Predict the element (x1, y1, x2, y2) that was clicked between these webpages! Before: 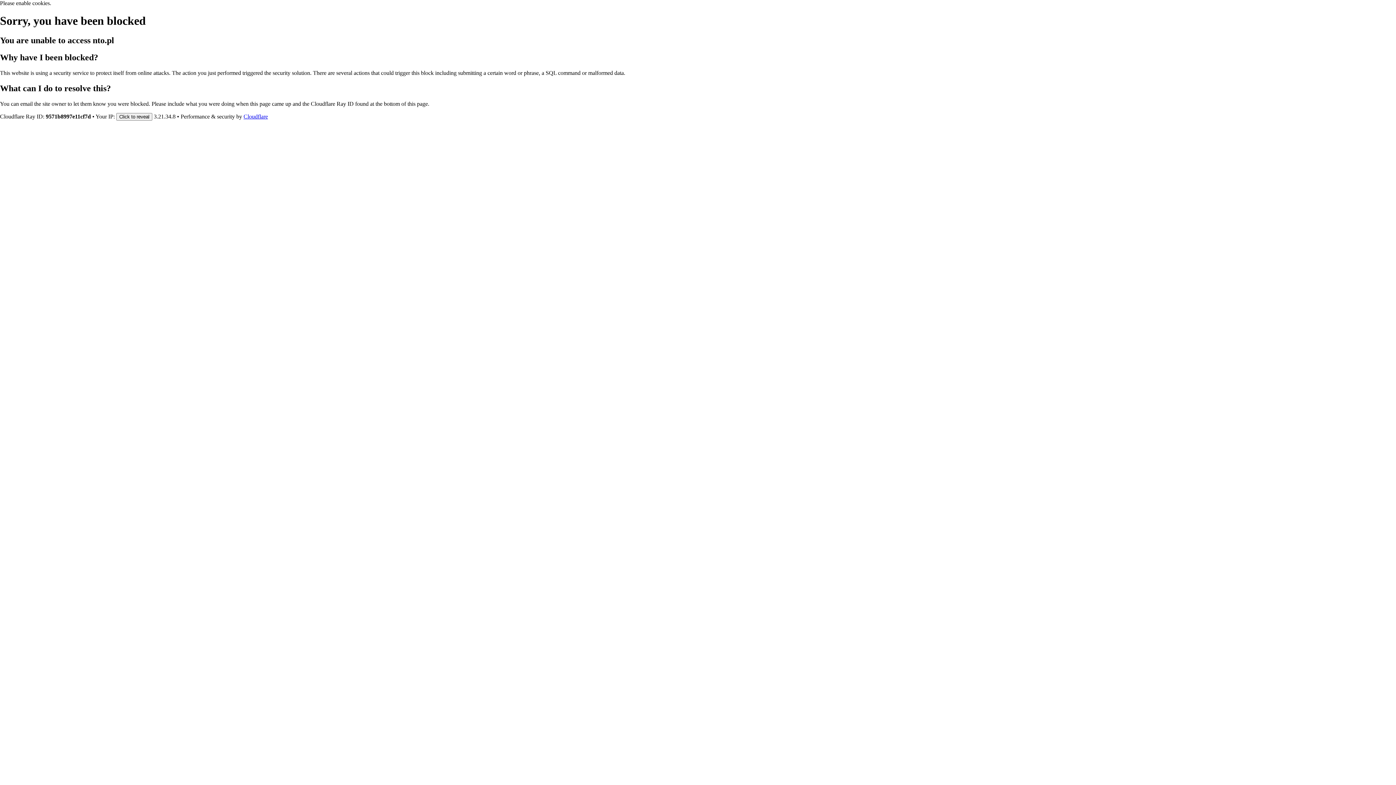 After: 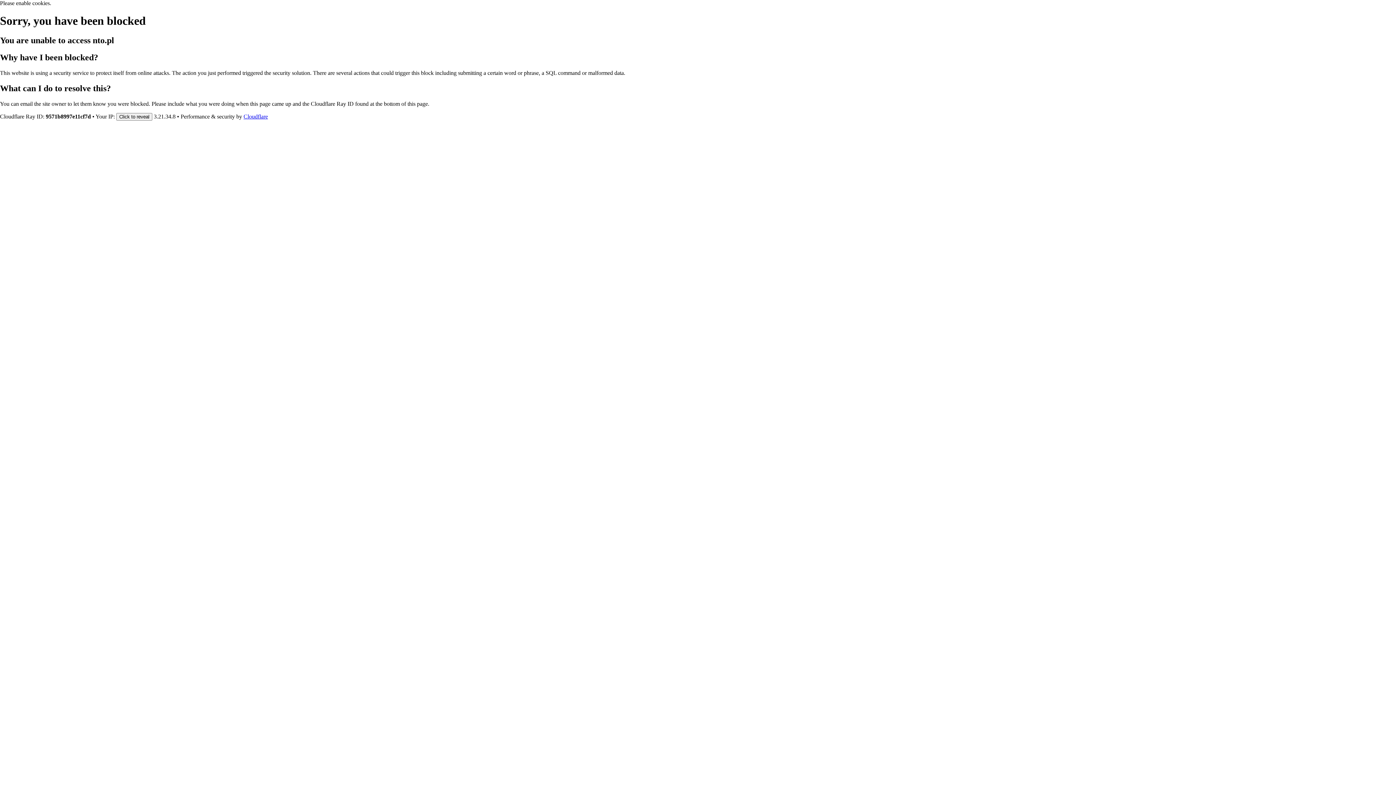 Action: label: Cloudflare bbox: (243, 113, 268, 119)